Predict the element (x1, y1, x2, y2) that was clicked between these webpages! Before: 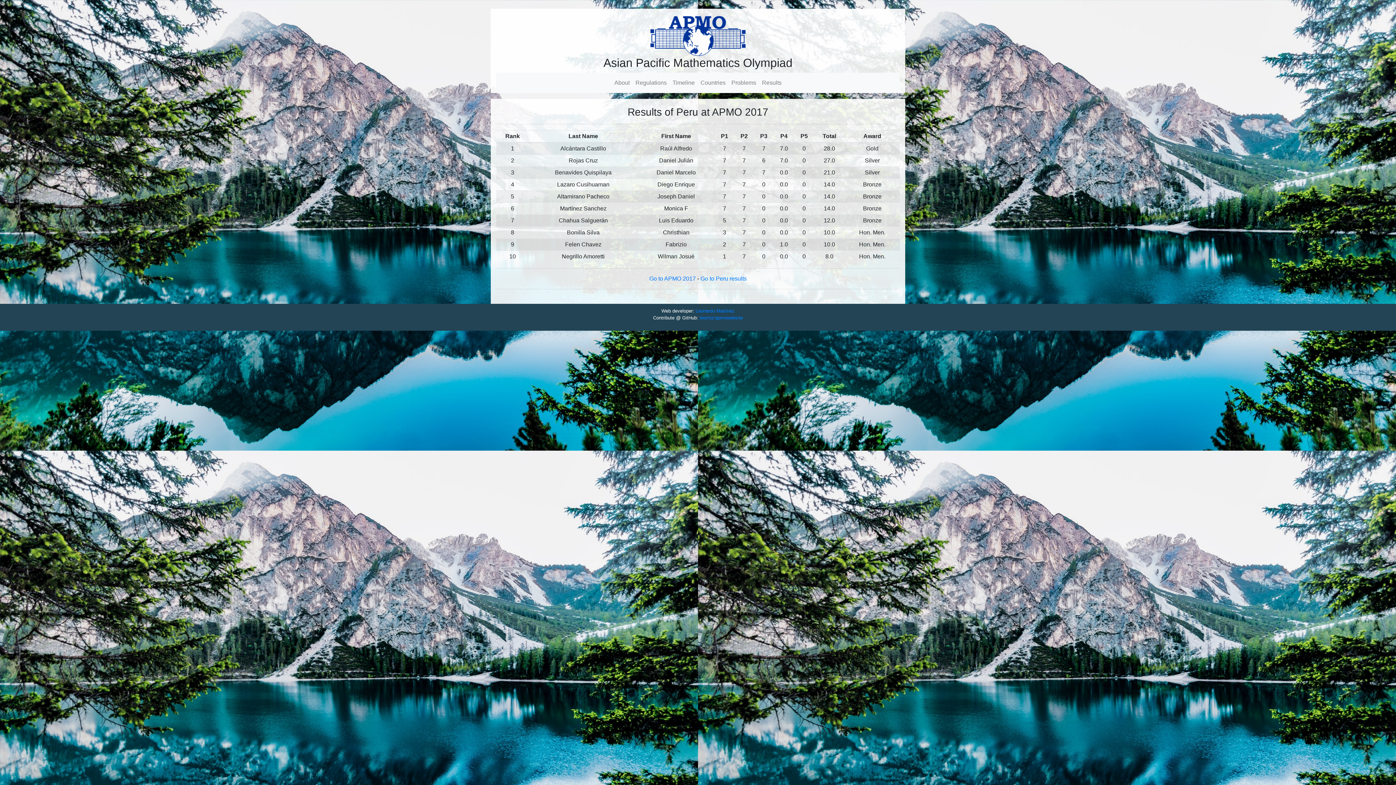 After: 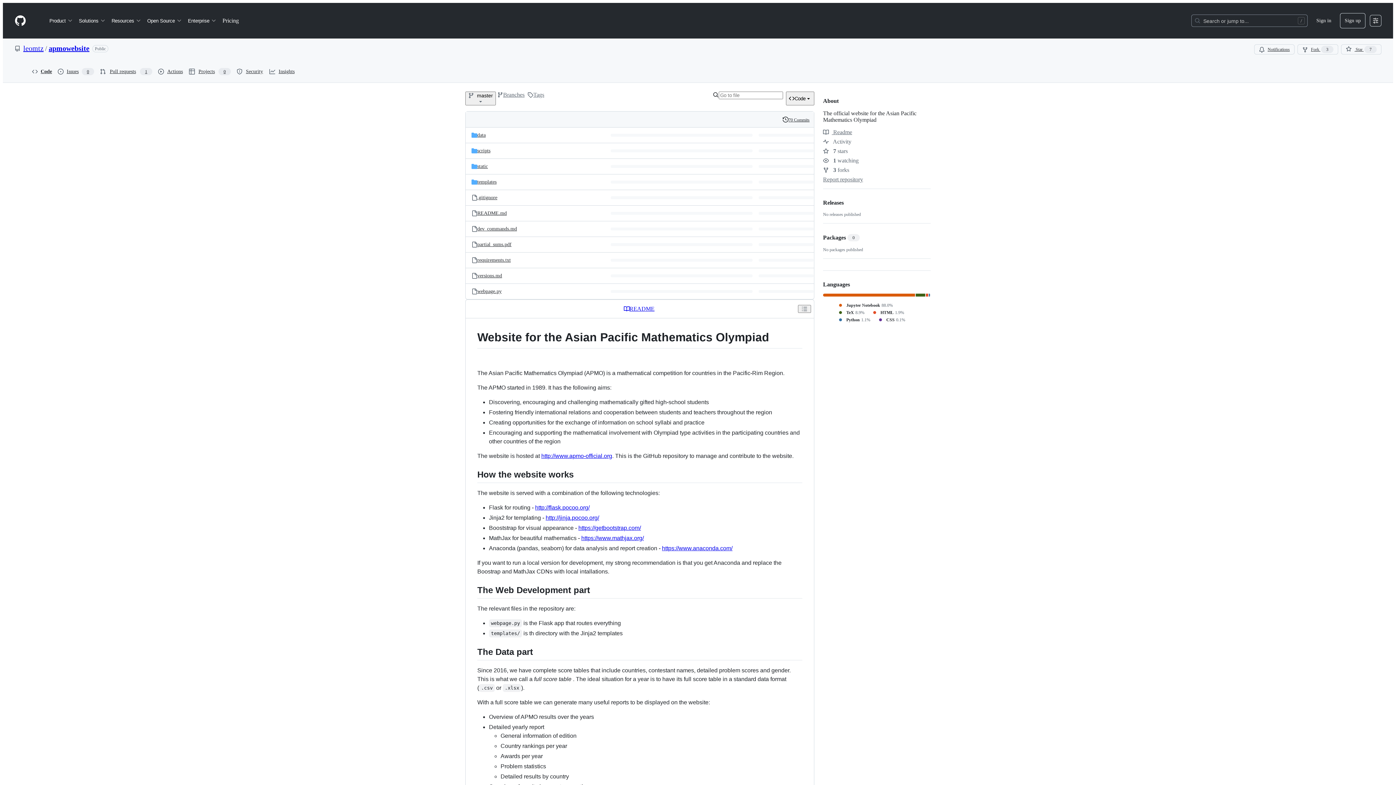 Action: bbox: (699, 315, 743, 320) label: leomtz/apmowebsite